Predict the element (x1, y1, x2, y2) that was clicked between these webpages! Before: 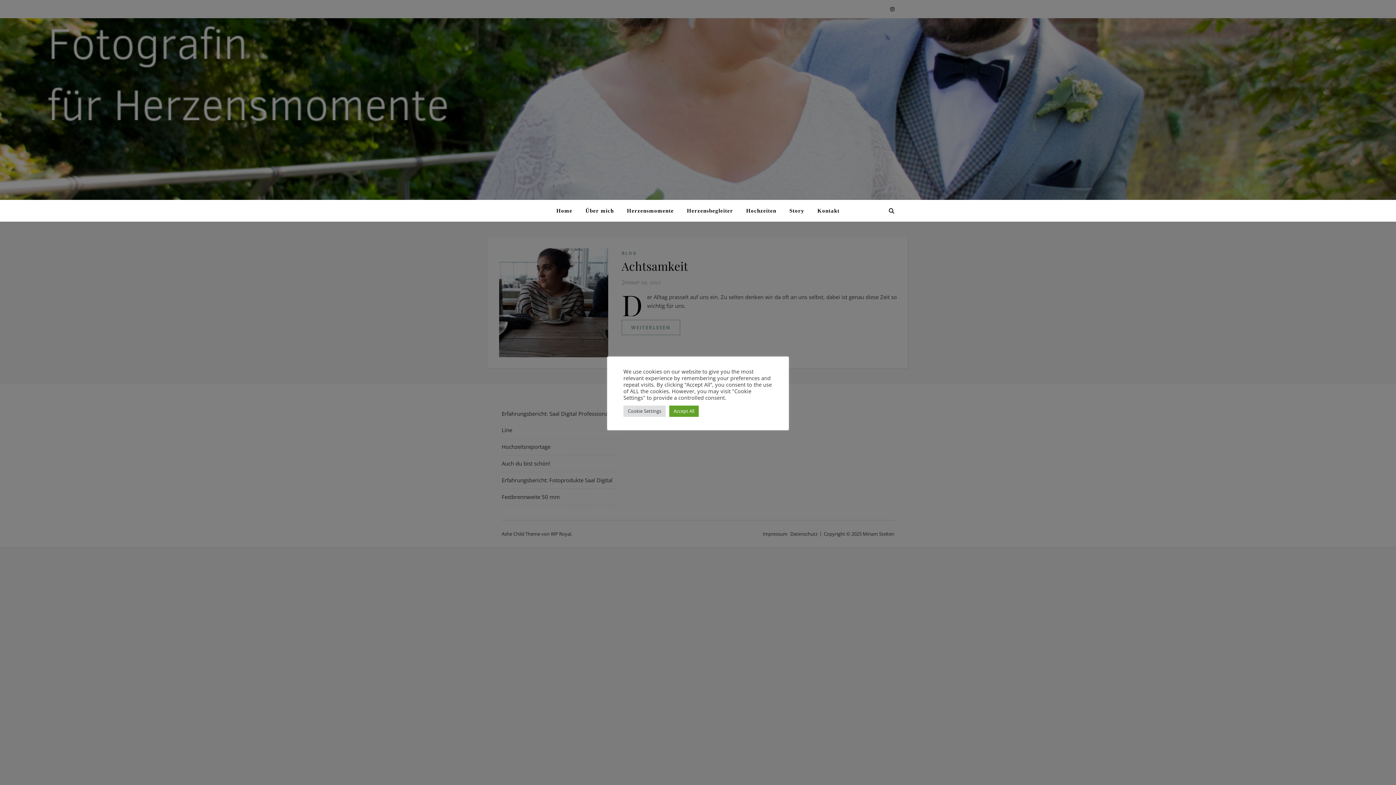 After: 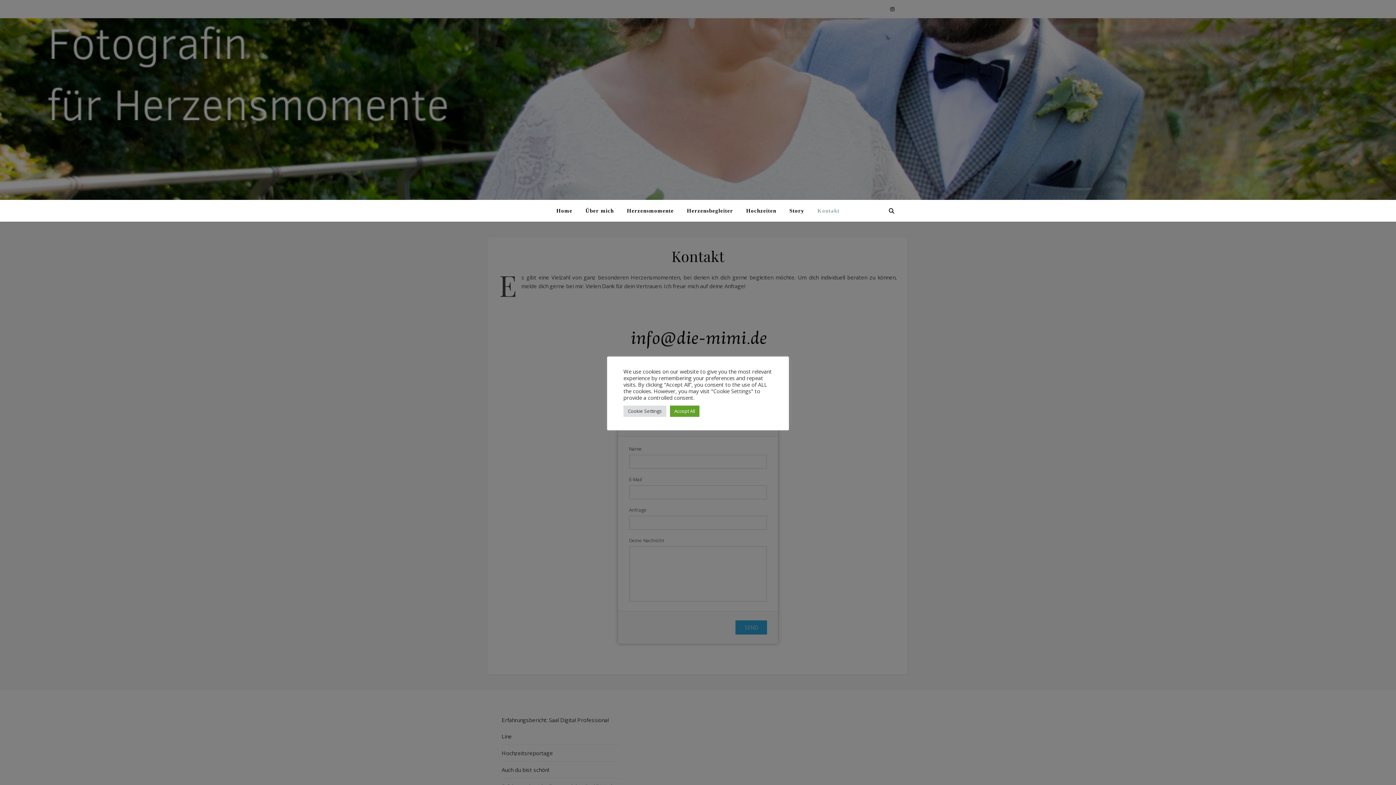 Action: bbox: (811, 200, 839, 221) label: Kontakt